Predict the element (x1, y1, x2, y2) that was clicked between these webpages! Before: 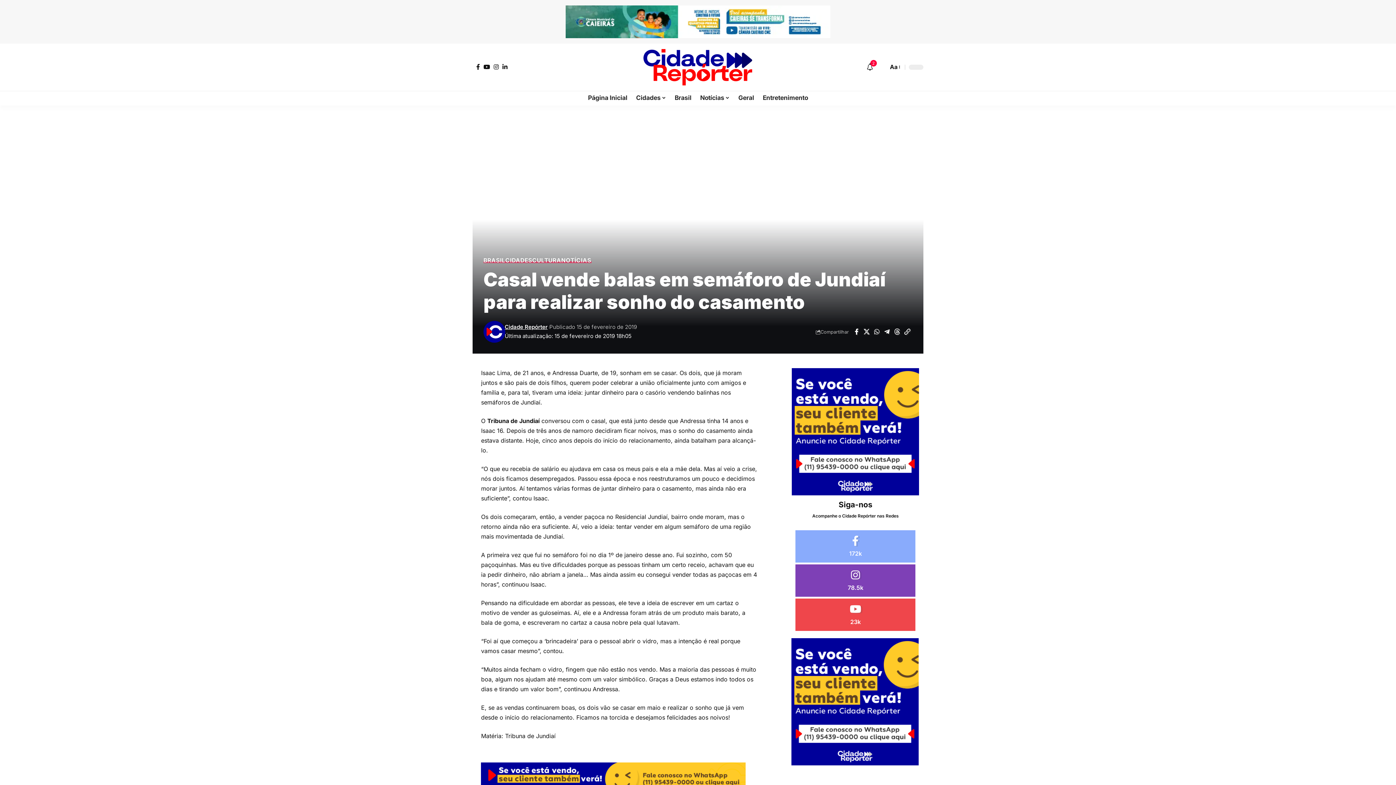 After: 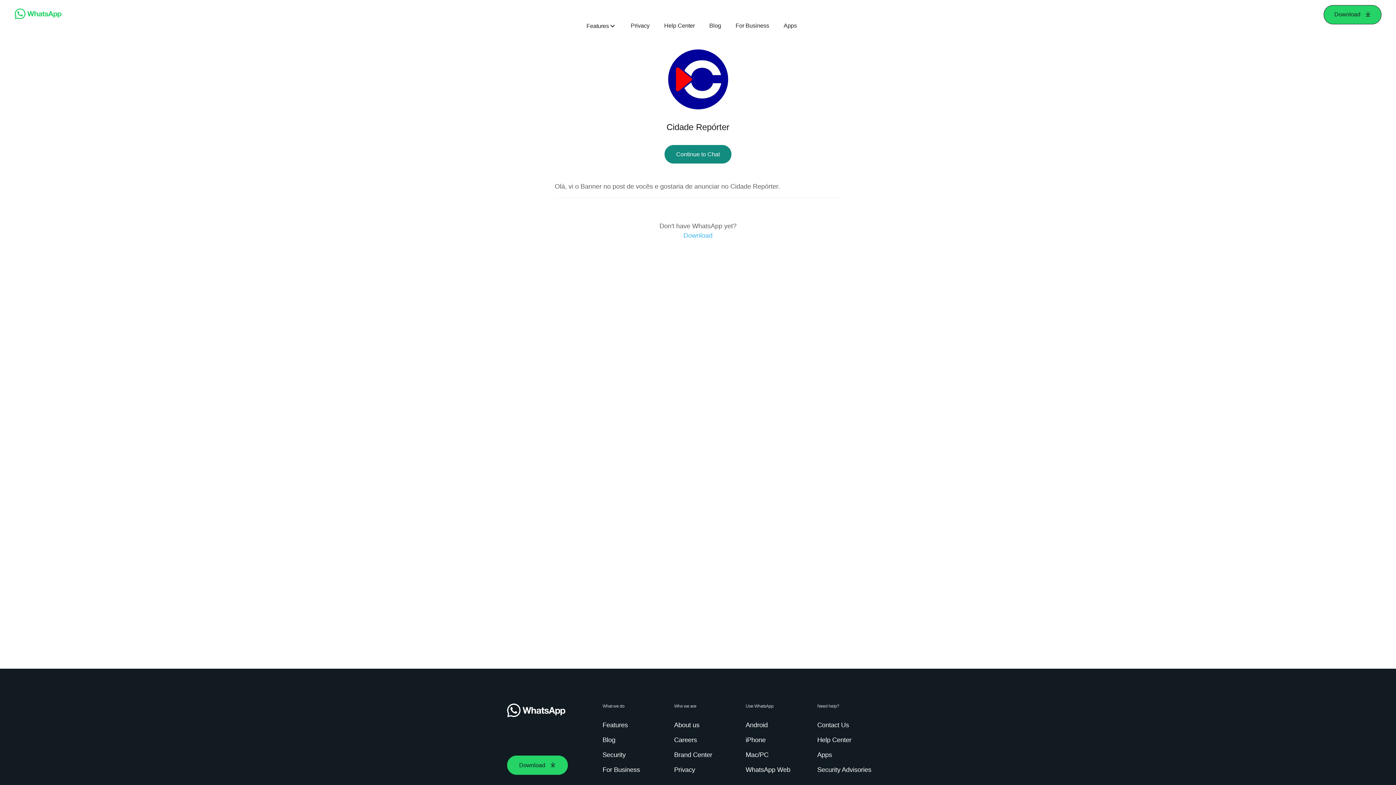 Action: label: anuncio-de-post bbox: (481, 775, 745, 782)